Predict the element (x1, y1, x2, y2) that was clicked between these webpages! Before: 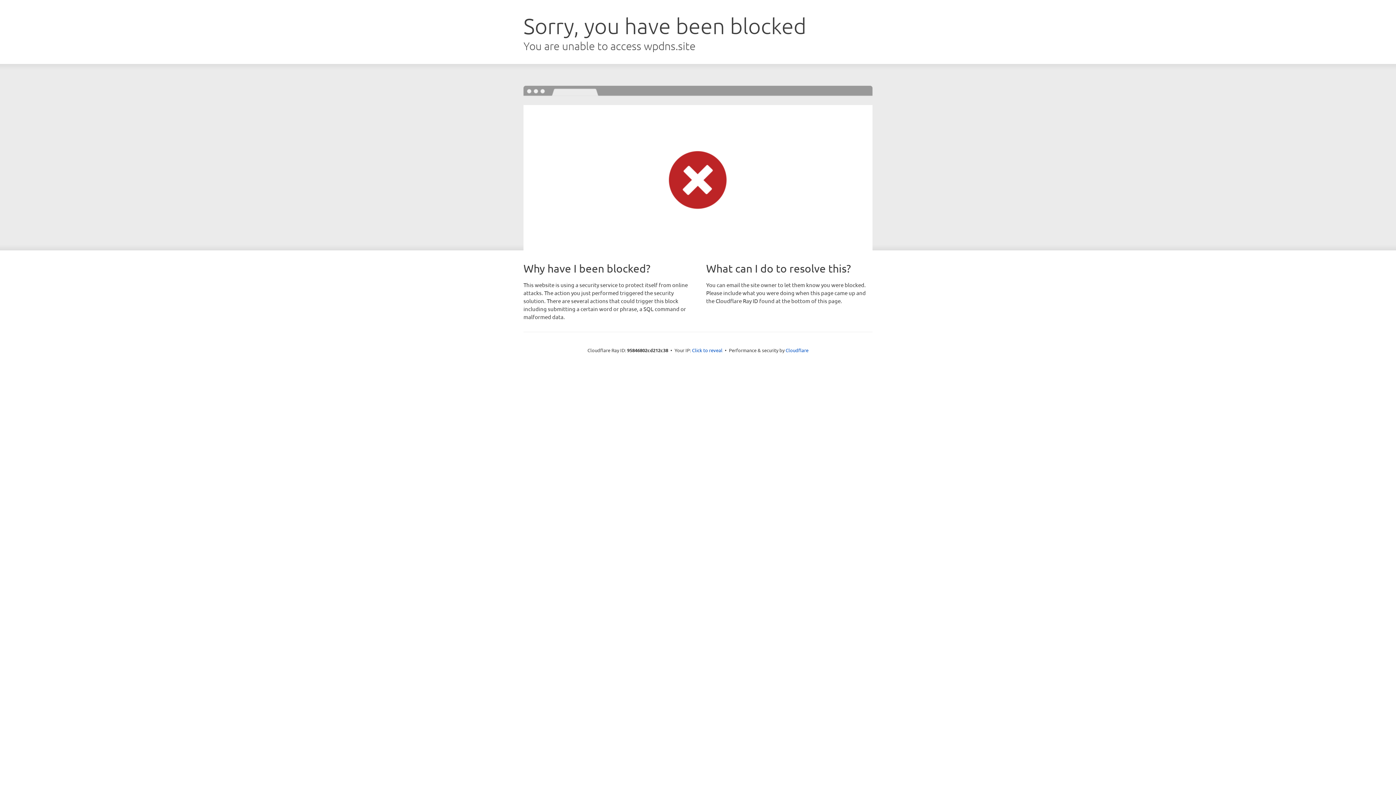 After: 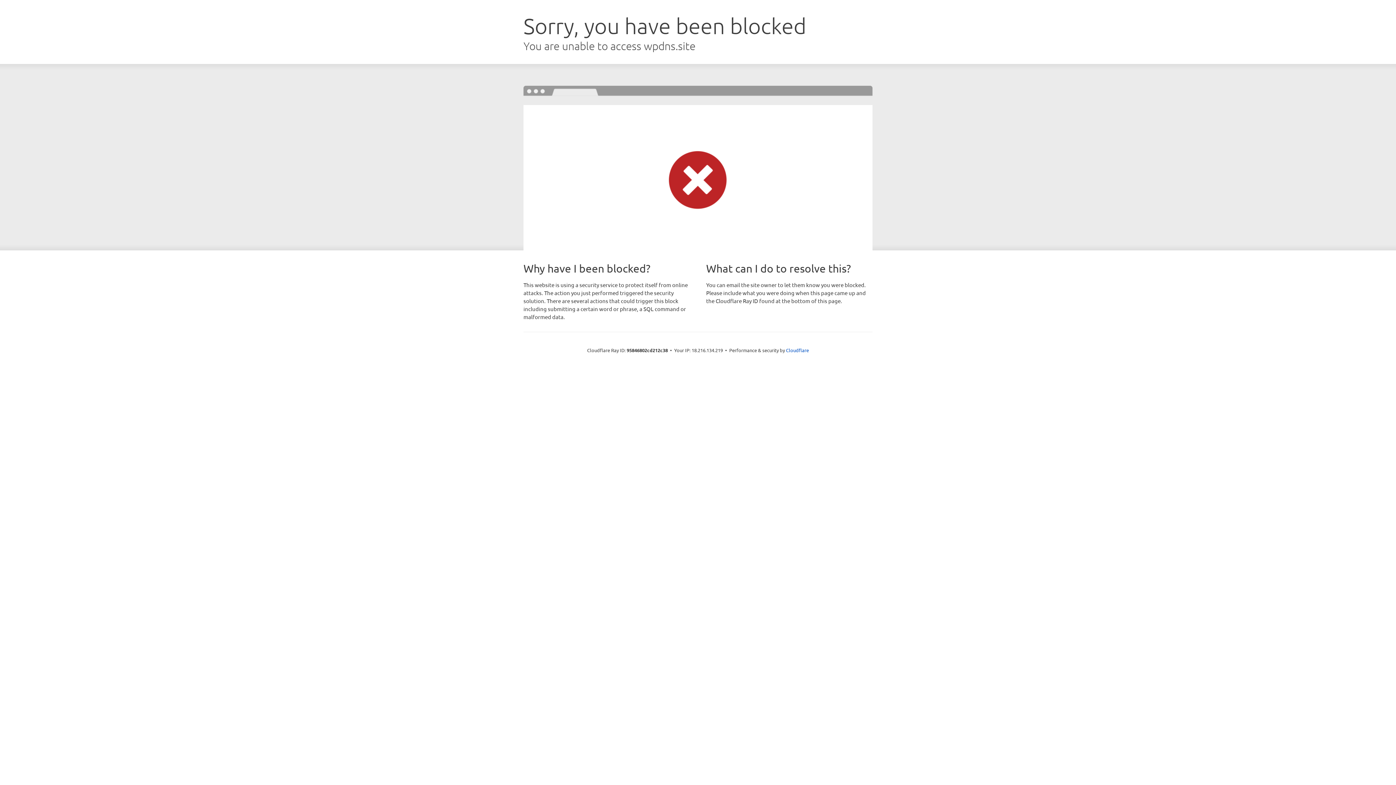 Action: label: Click to reveal bbox: (692, 346, 722, 353)